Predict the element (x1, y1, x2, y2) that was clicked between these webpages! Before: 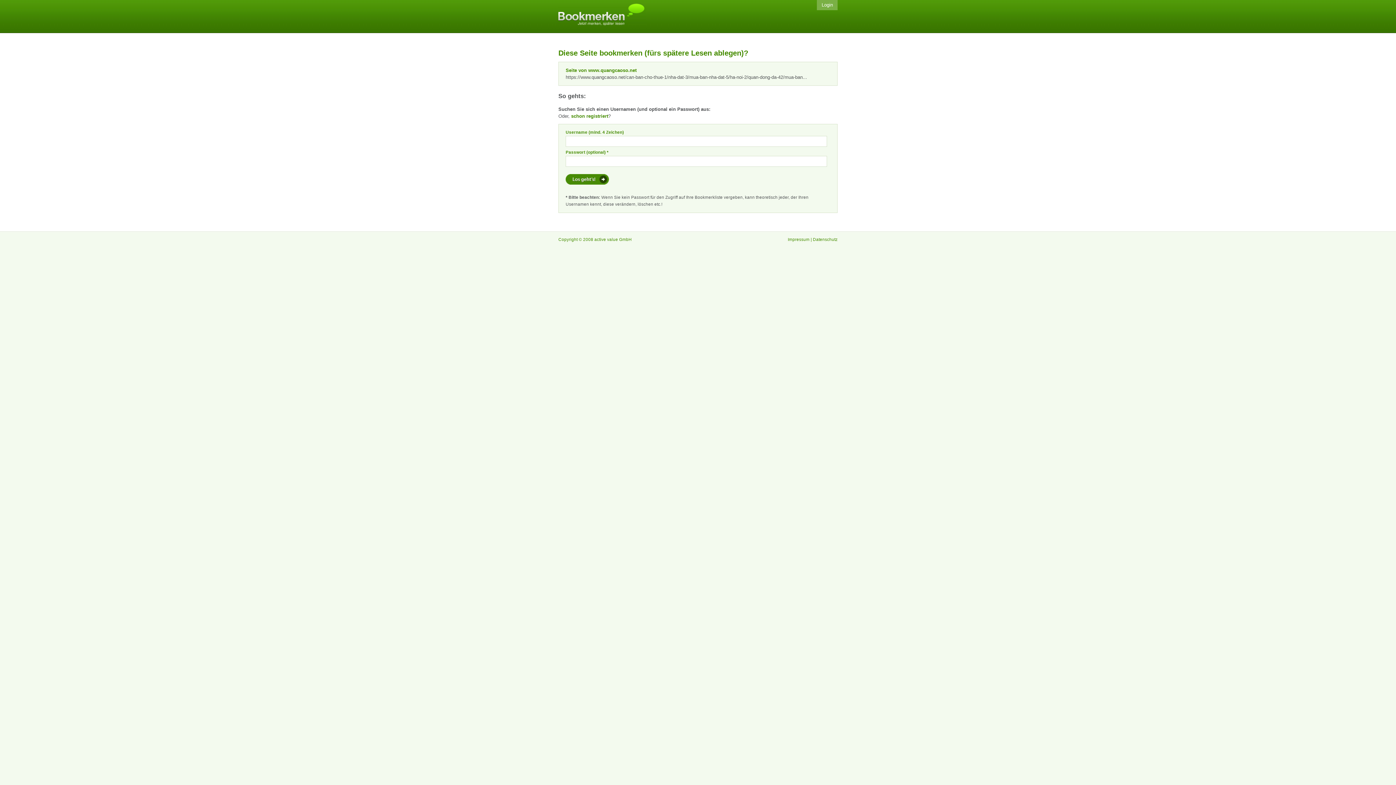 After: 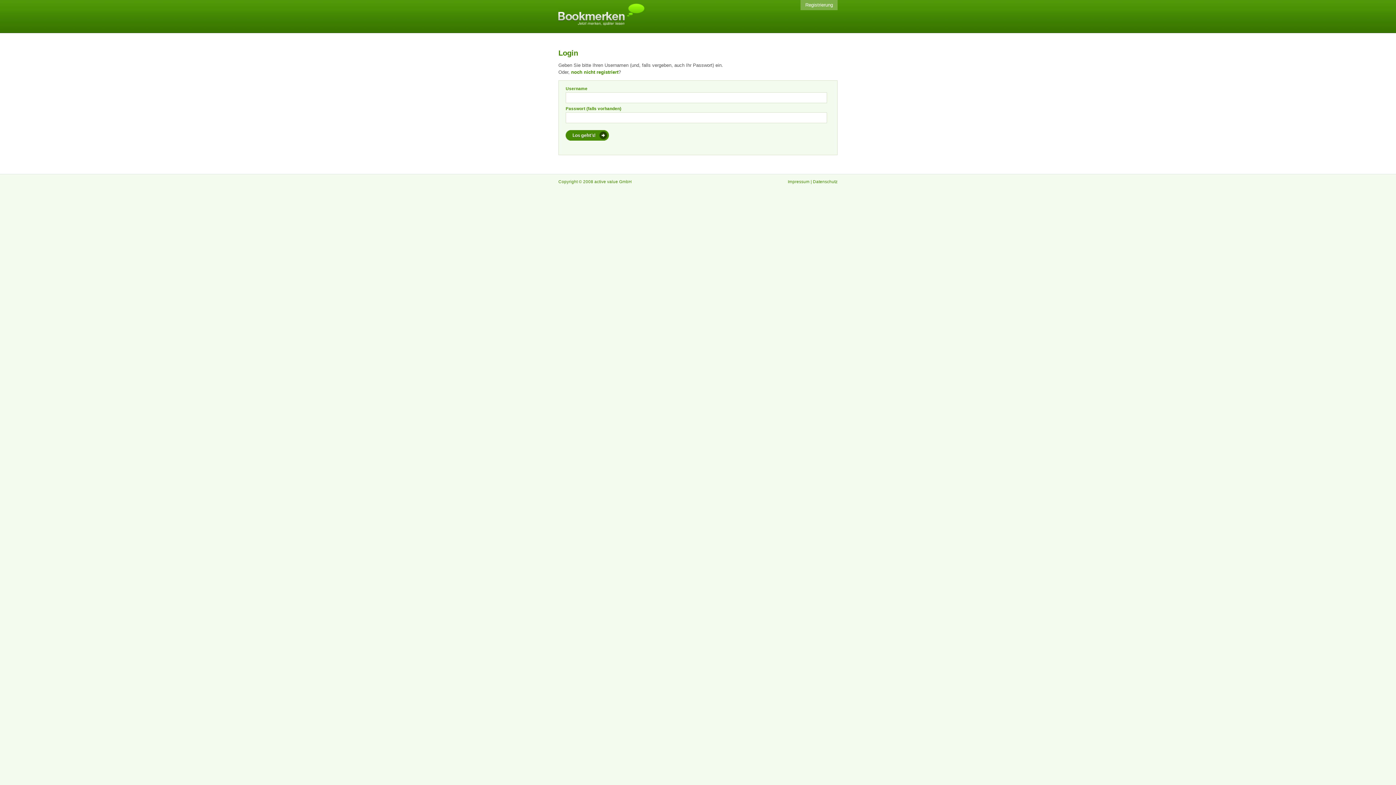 Action: bbox: (571, 113, 608, 118) label: schon registriert